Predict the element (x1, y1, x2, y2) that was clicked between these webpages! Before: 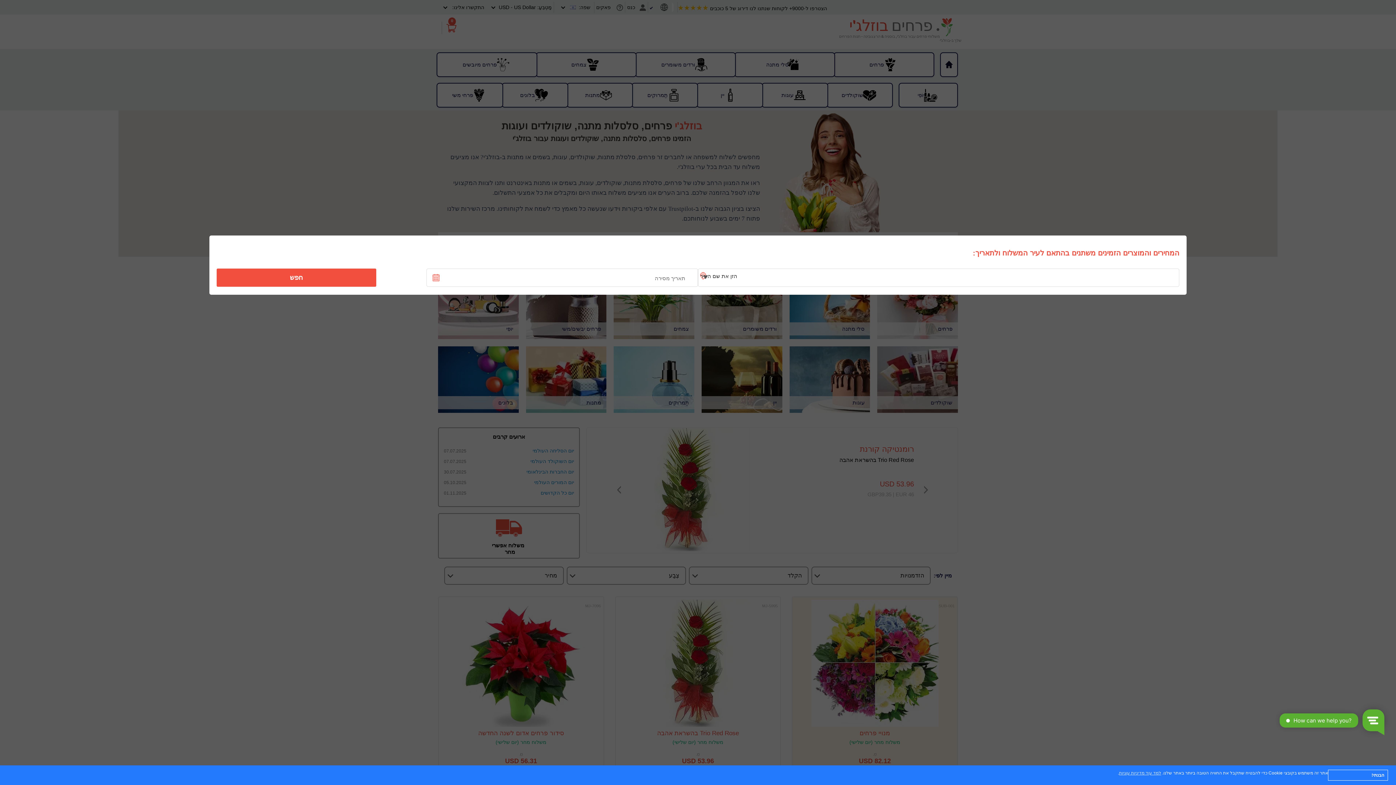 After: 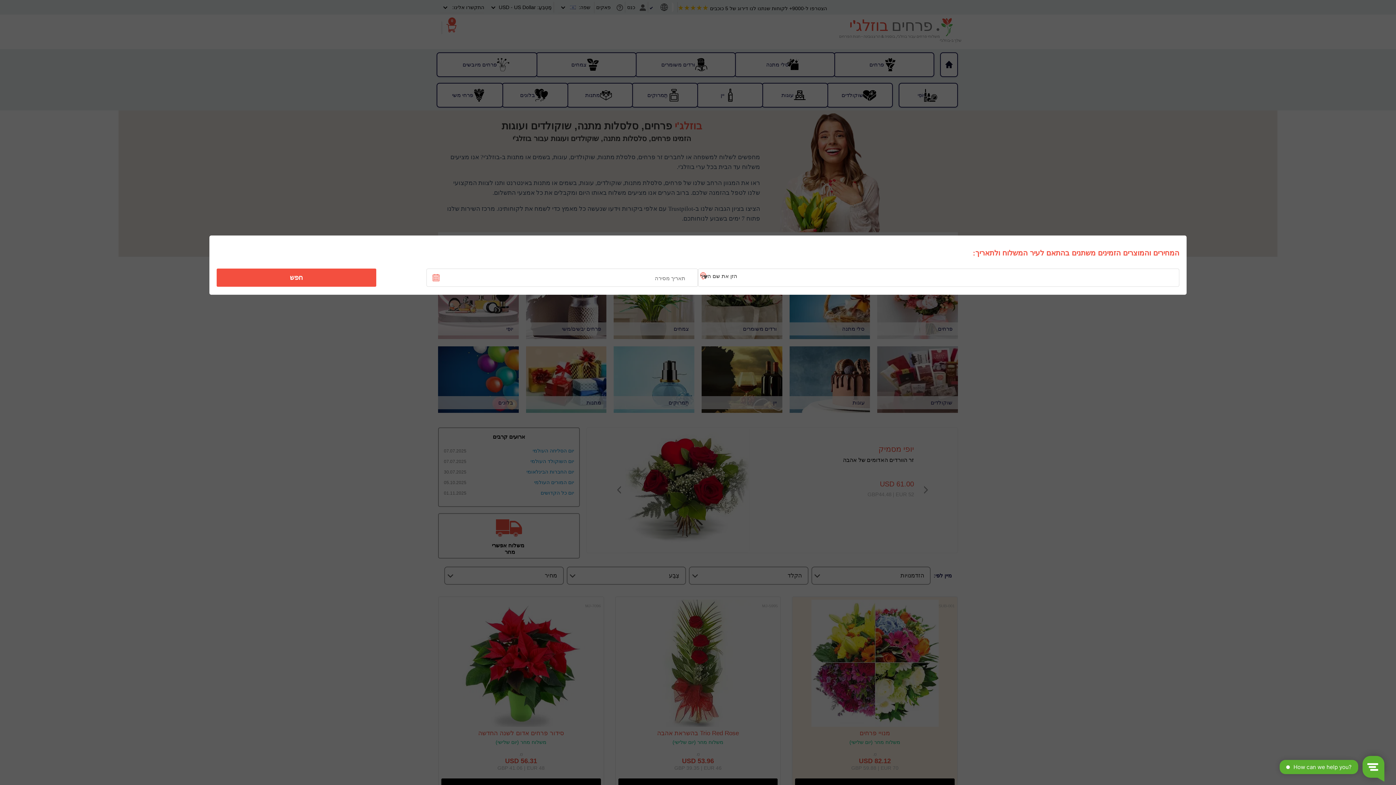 Action: bbox: (1328, 770, 1388, 781) label: הבנתי!